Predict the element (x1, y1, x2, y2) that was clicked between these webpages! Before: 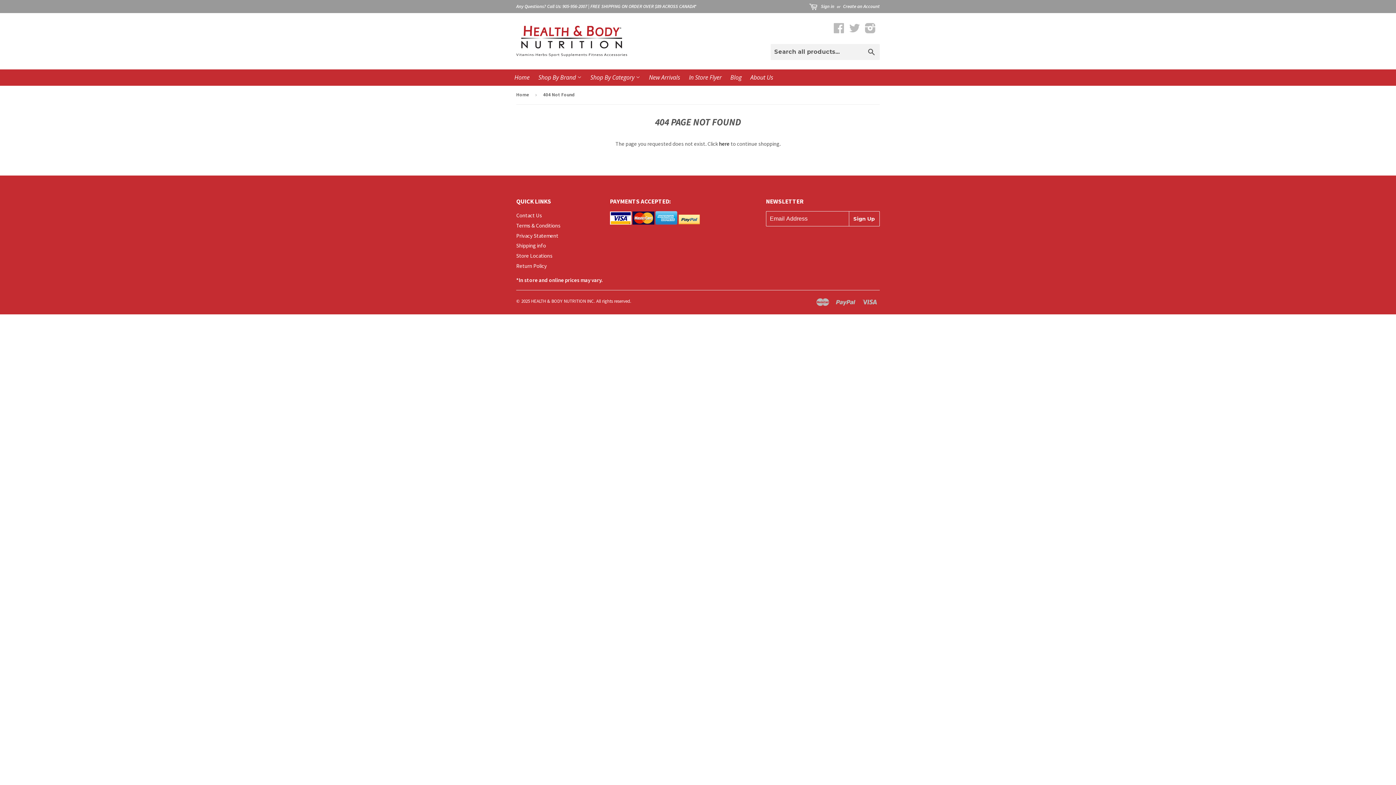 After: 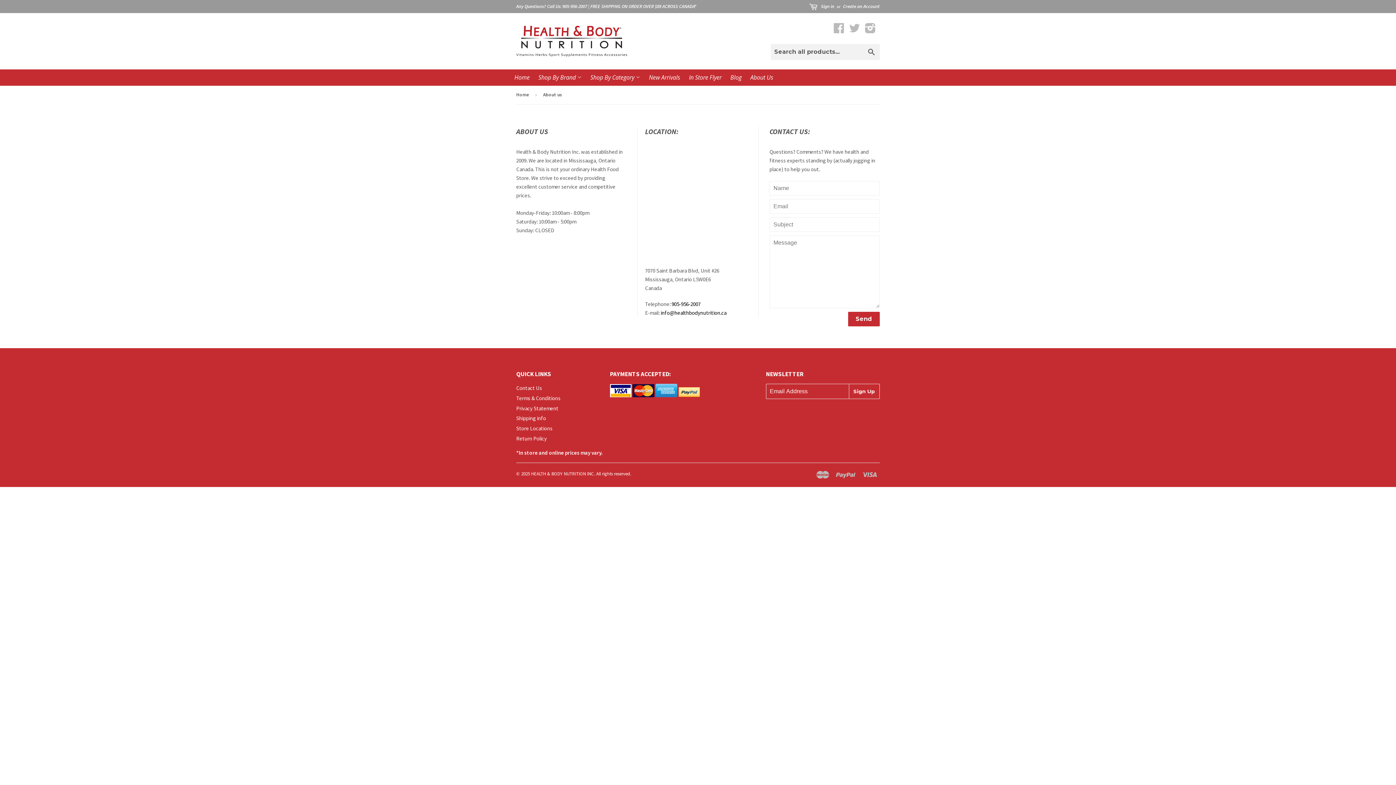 Action: bbox: (746, 69, 777, 85) label: About Us